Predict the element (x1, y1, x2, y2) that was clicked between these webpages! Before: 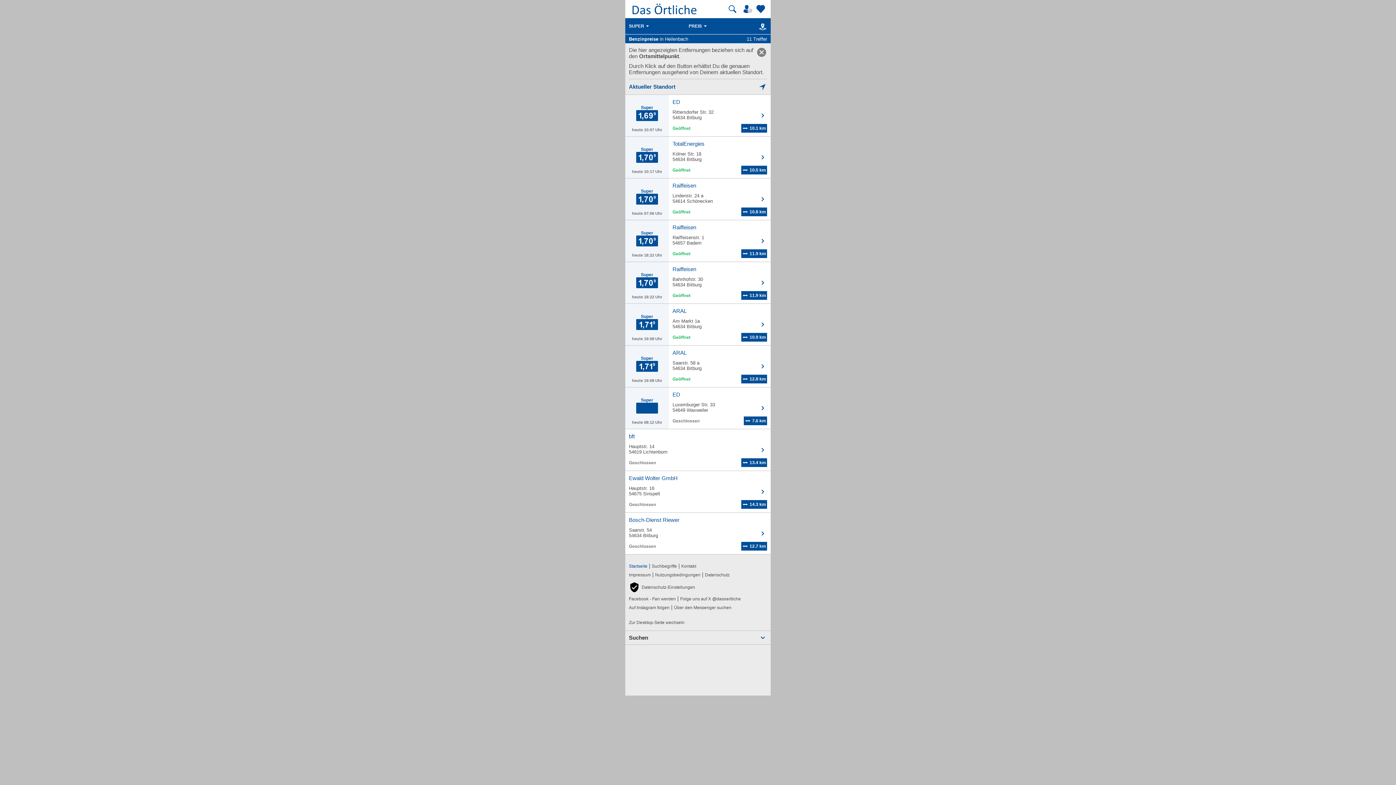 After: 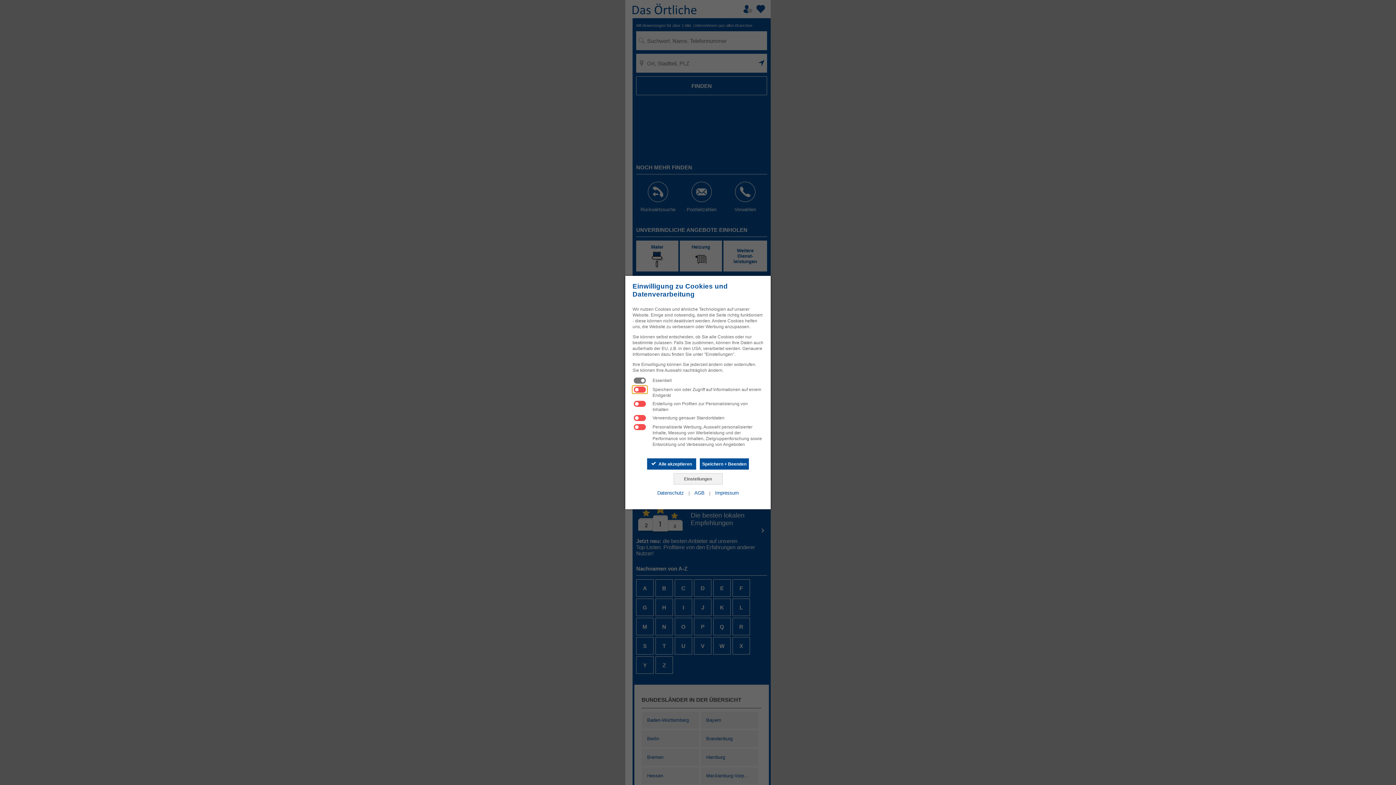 Action: bbox: (625, 0, 697, 18)